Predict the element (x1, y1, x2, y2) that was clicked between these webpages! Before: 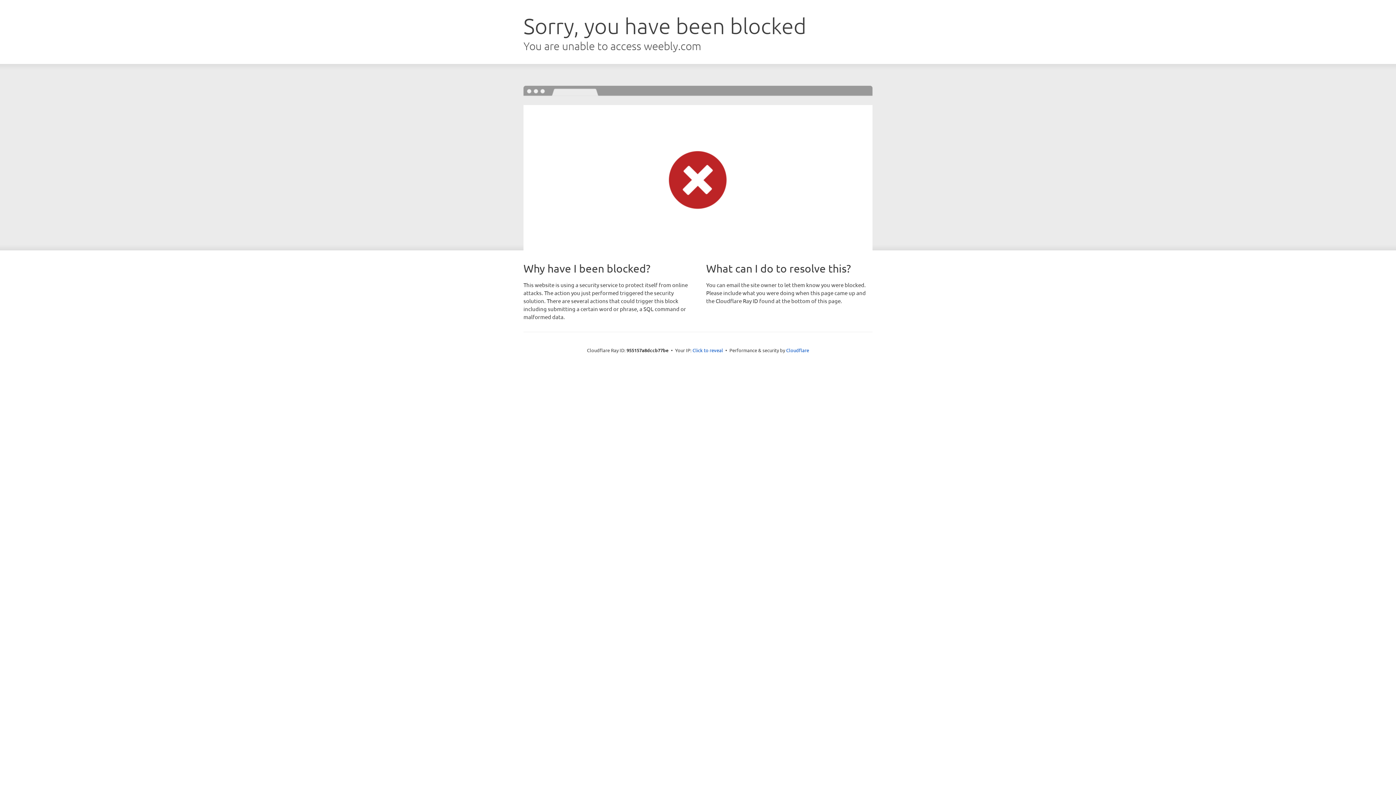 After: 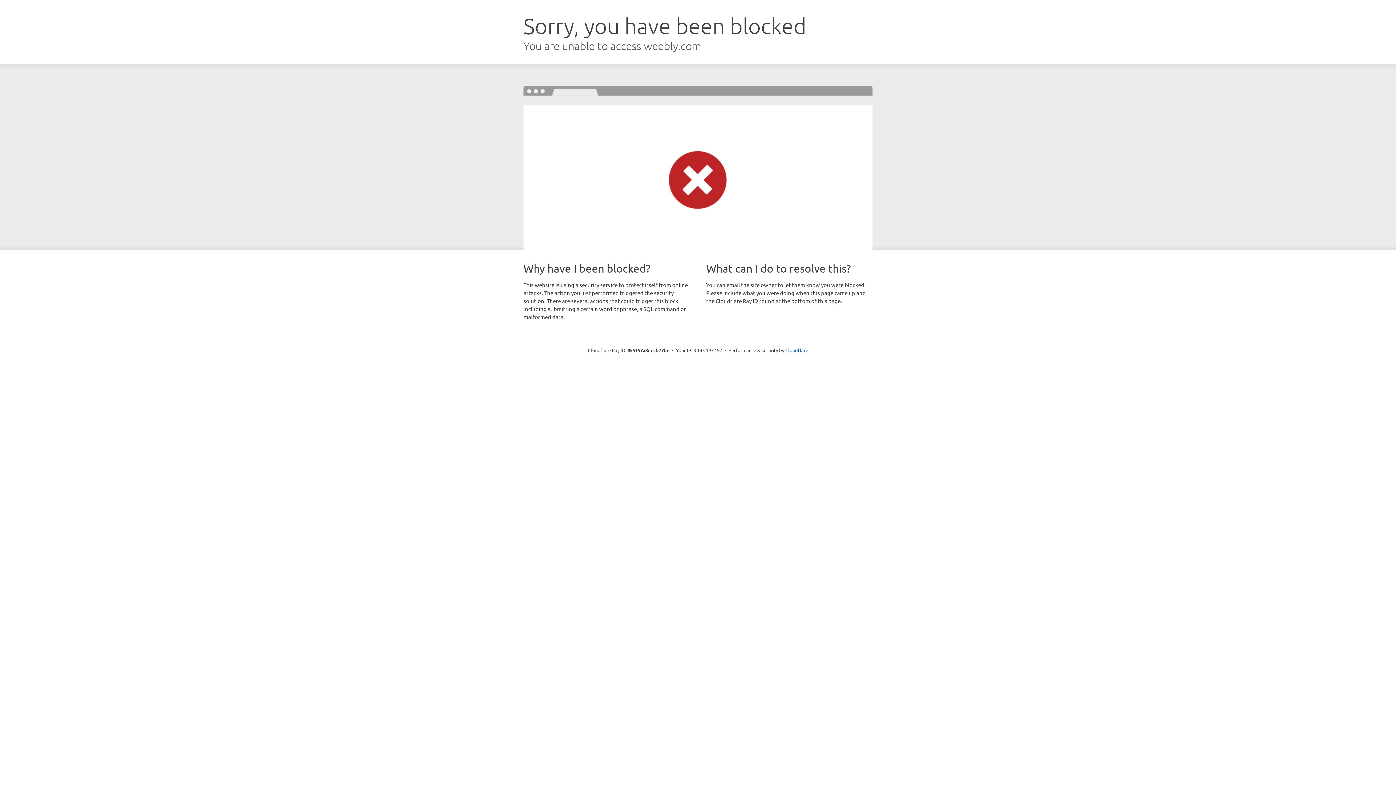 Action: bbox: (692, 346, 723, 353) label: Click to reveal